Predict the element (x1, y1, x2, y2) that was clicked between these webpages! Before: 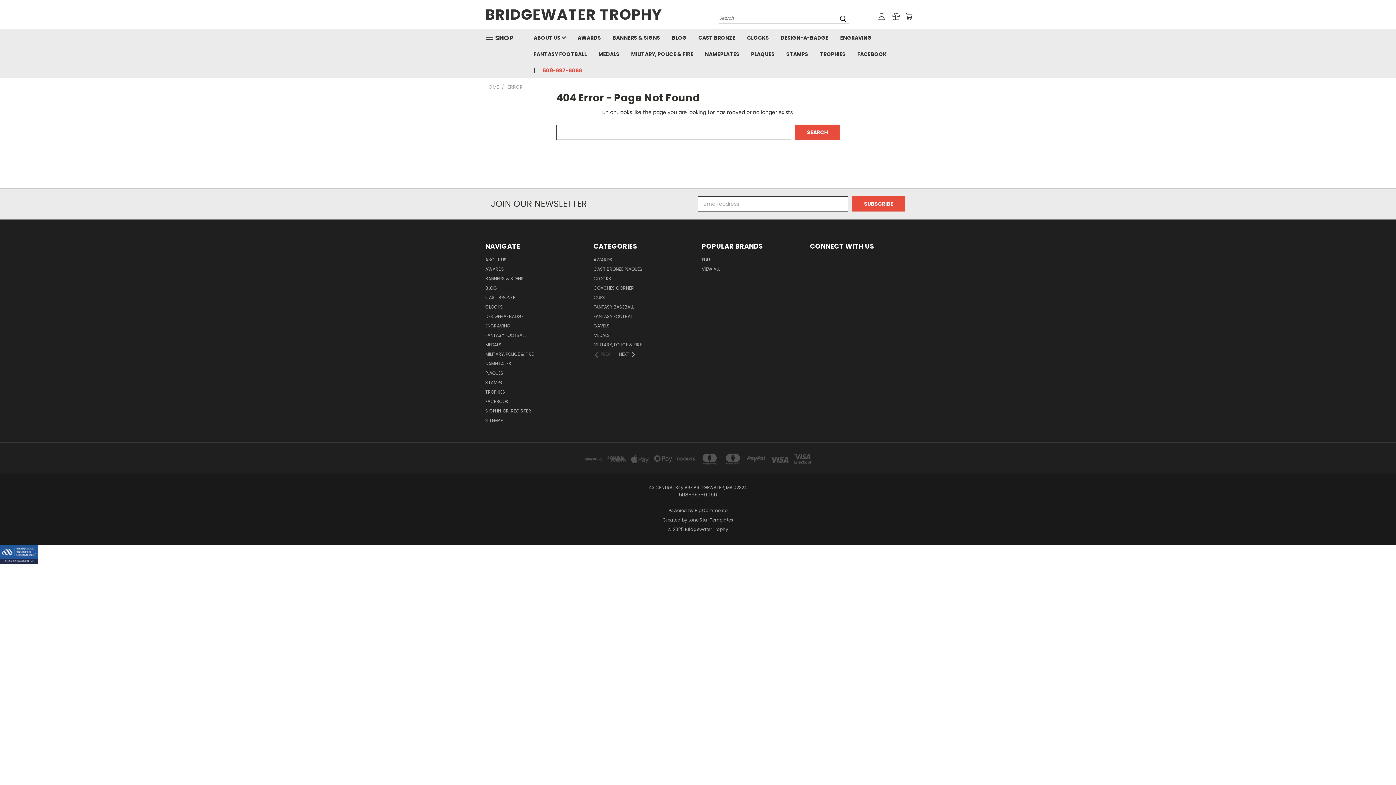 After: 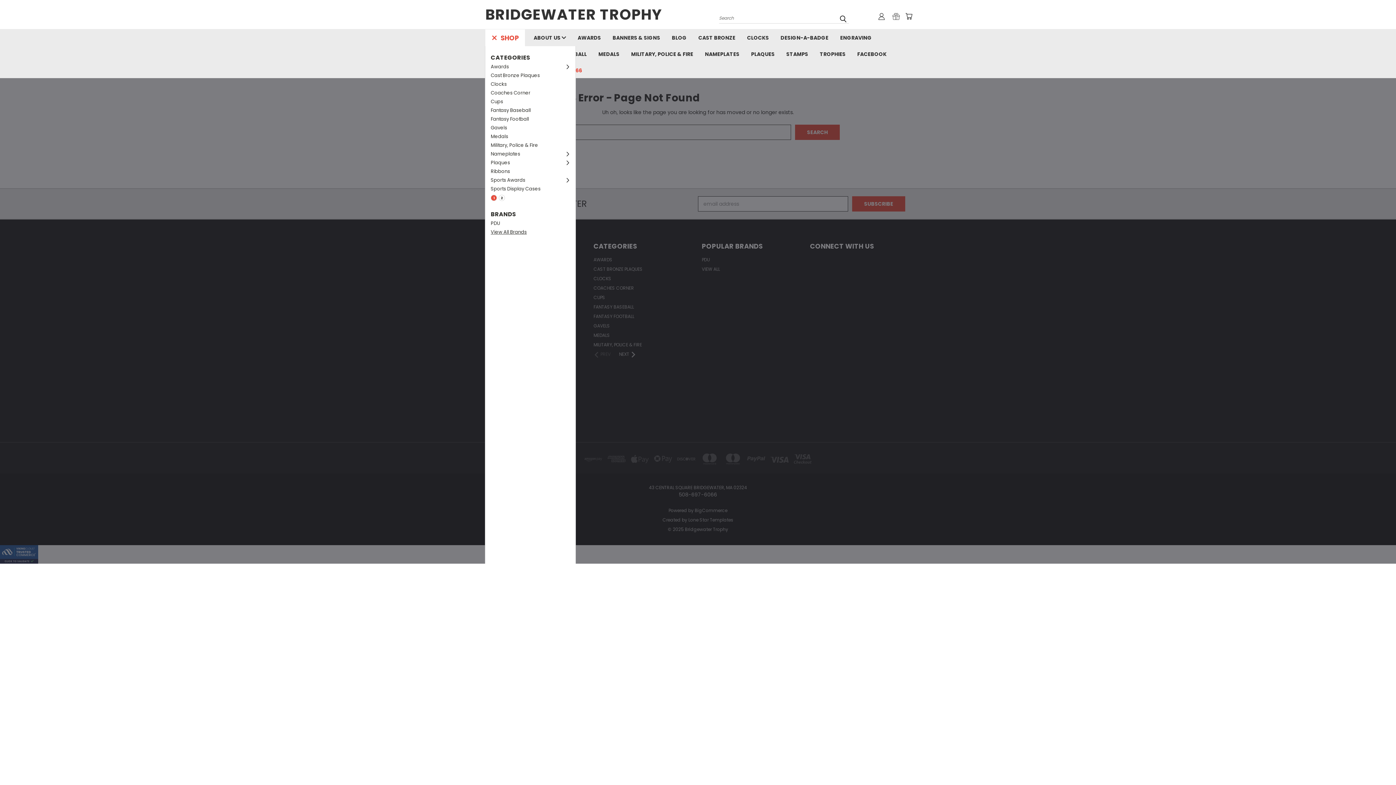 Action: bbox: (485, 29, 519, 46) label: SHOP